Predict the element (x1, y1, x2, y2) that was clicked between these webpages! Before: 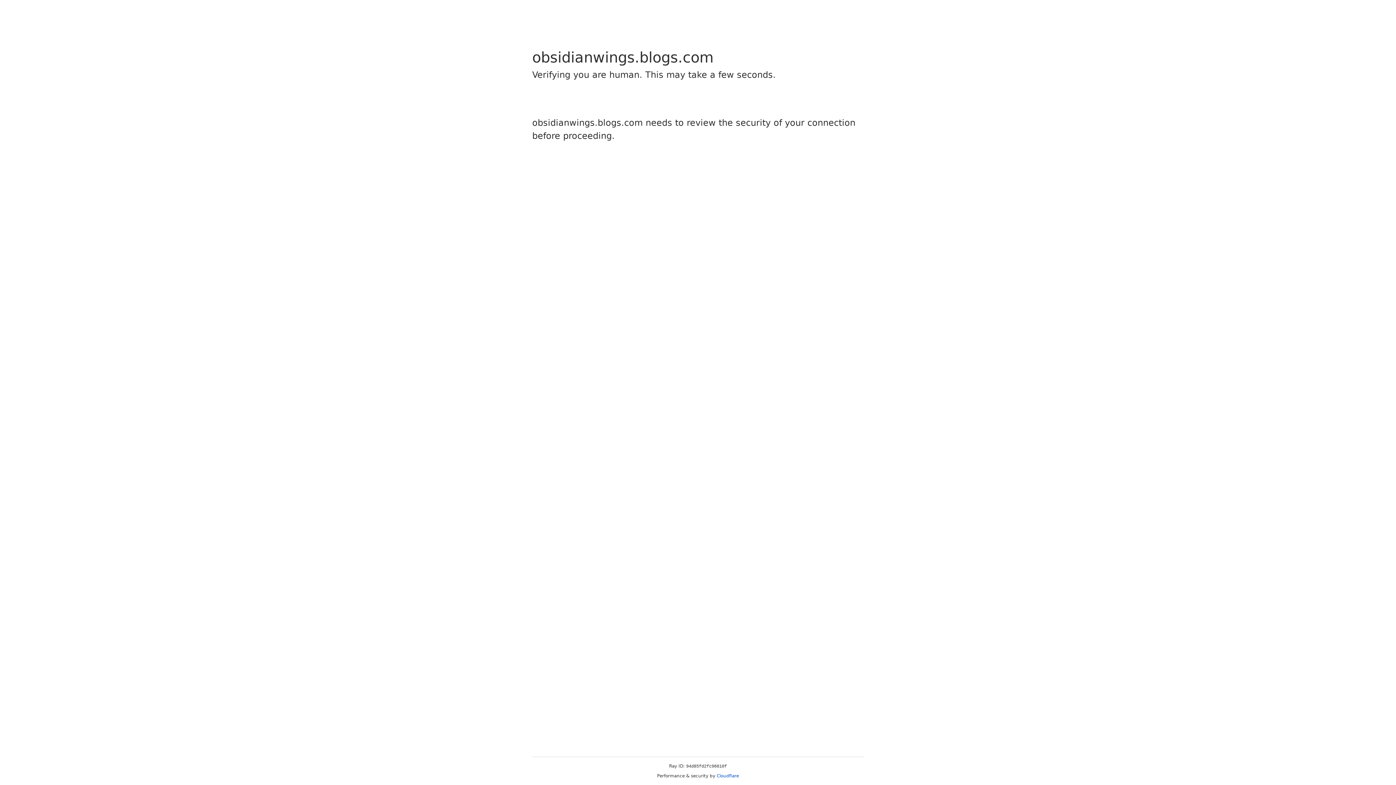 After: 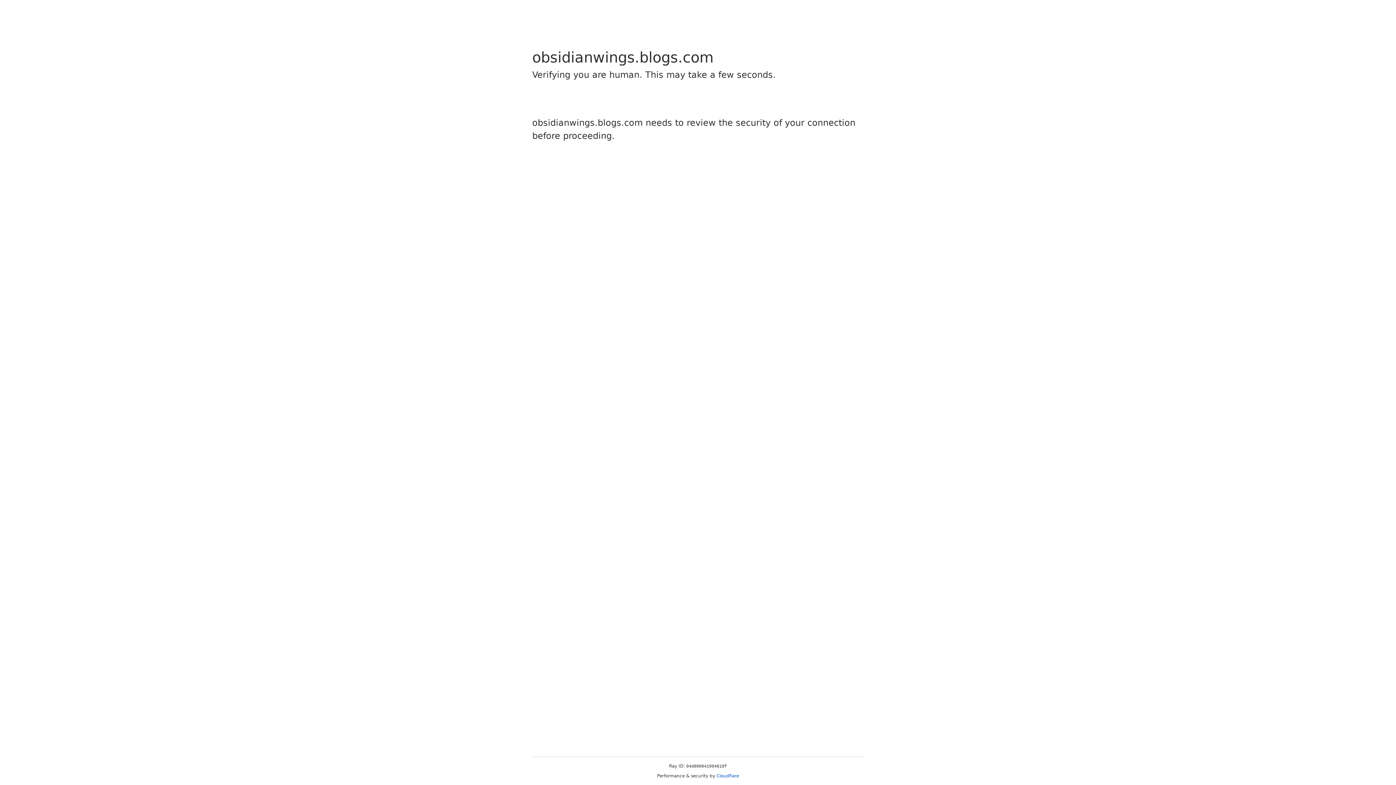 Action: label: Cloudflare bbox: (716, 773, 739, 778)